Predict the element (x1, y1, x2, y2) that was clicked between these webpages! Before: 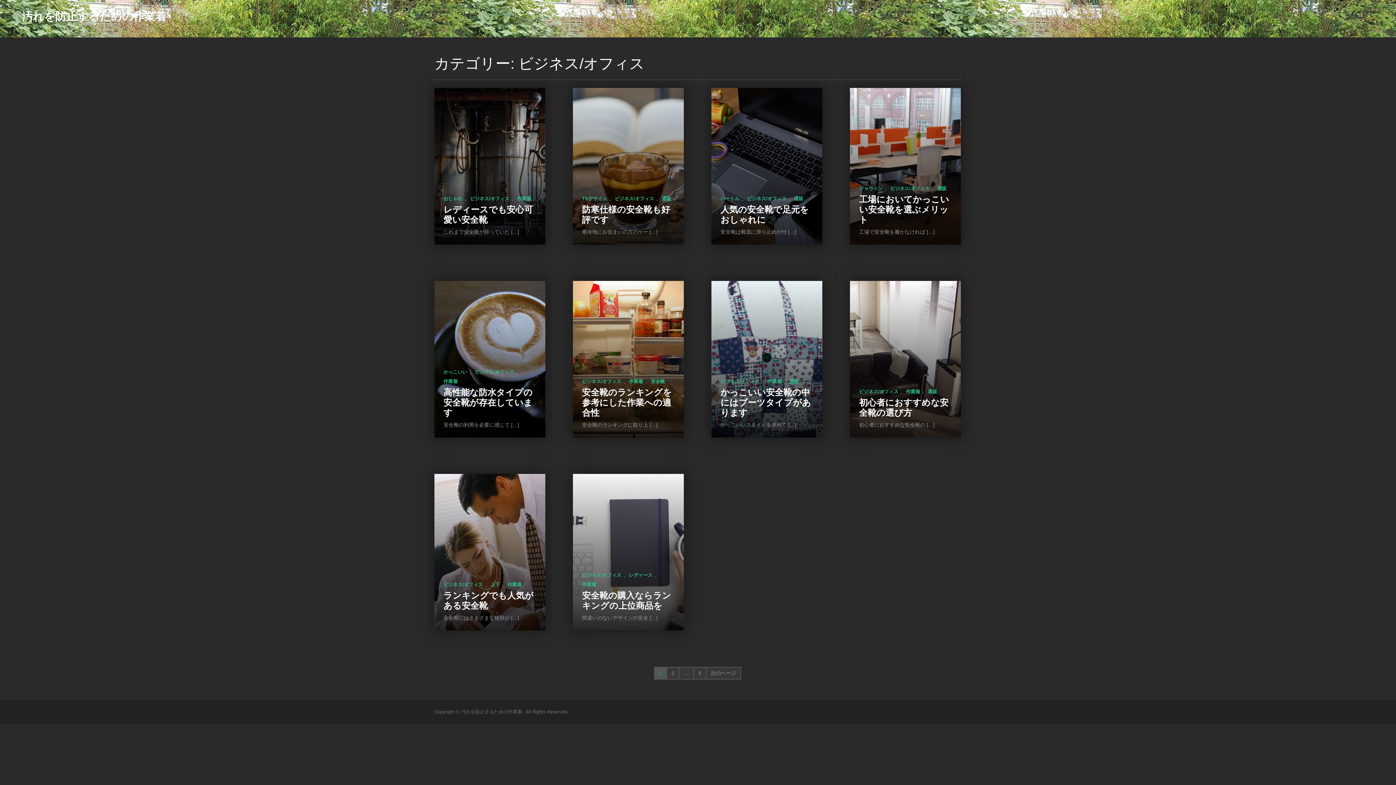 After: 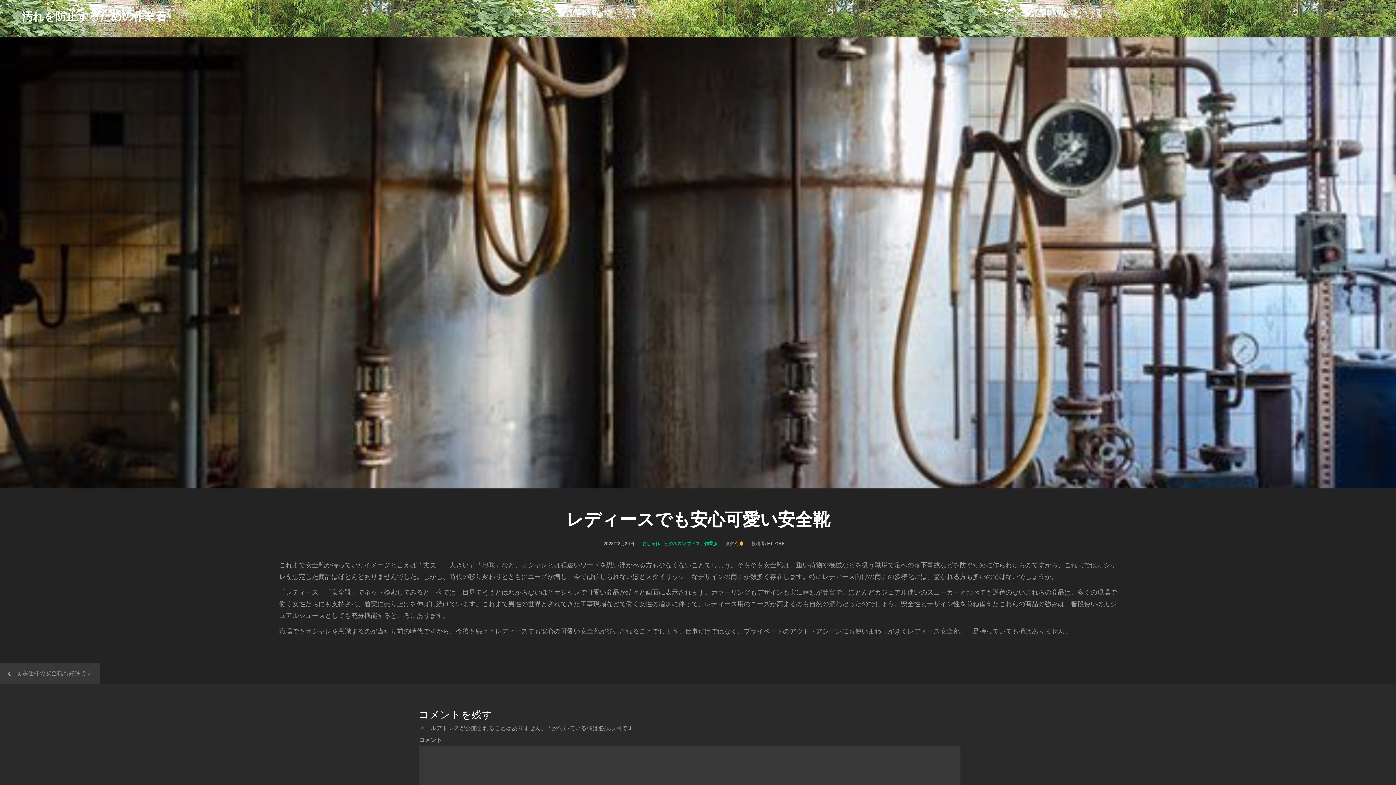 Action: label: 作業服 bbox: (517, 195, 531, 202)